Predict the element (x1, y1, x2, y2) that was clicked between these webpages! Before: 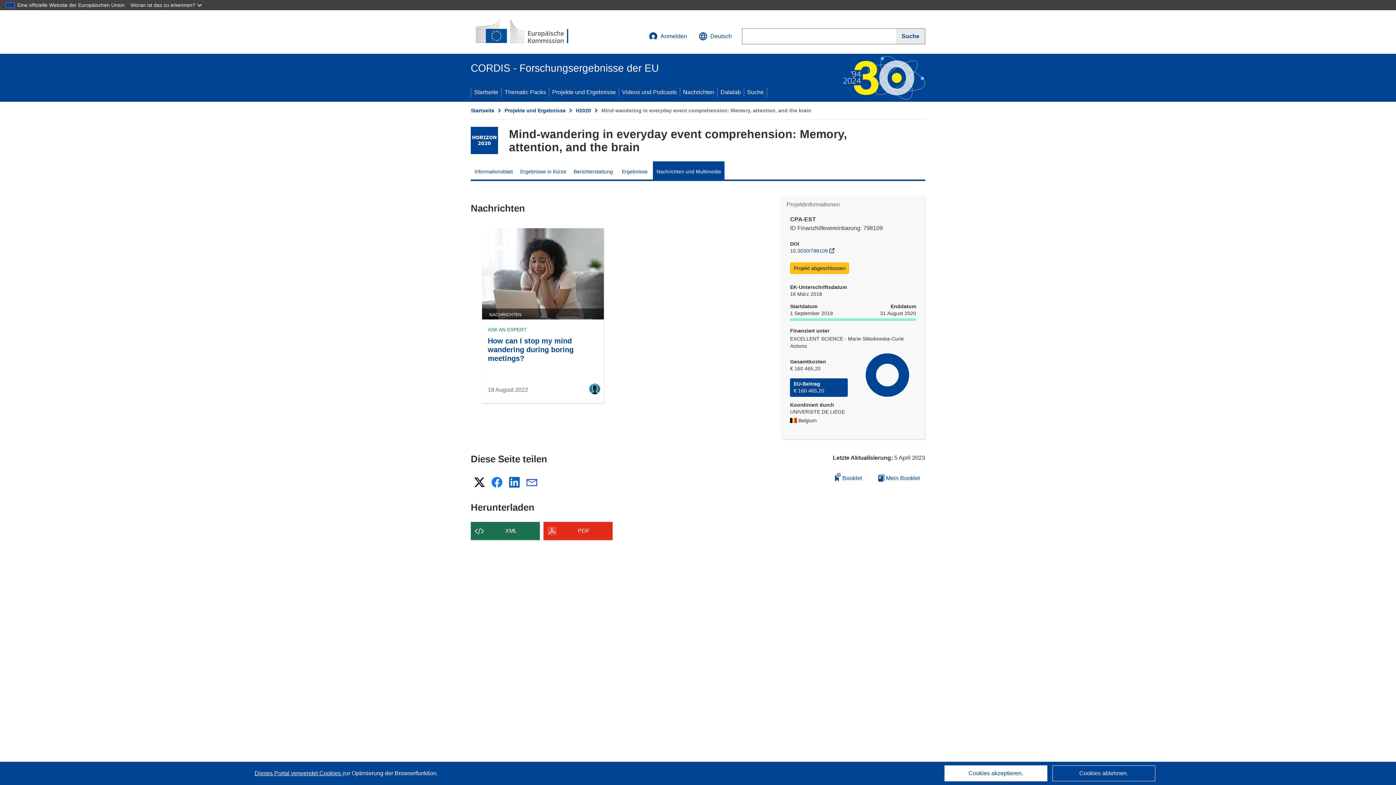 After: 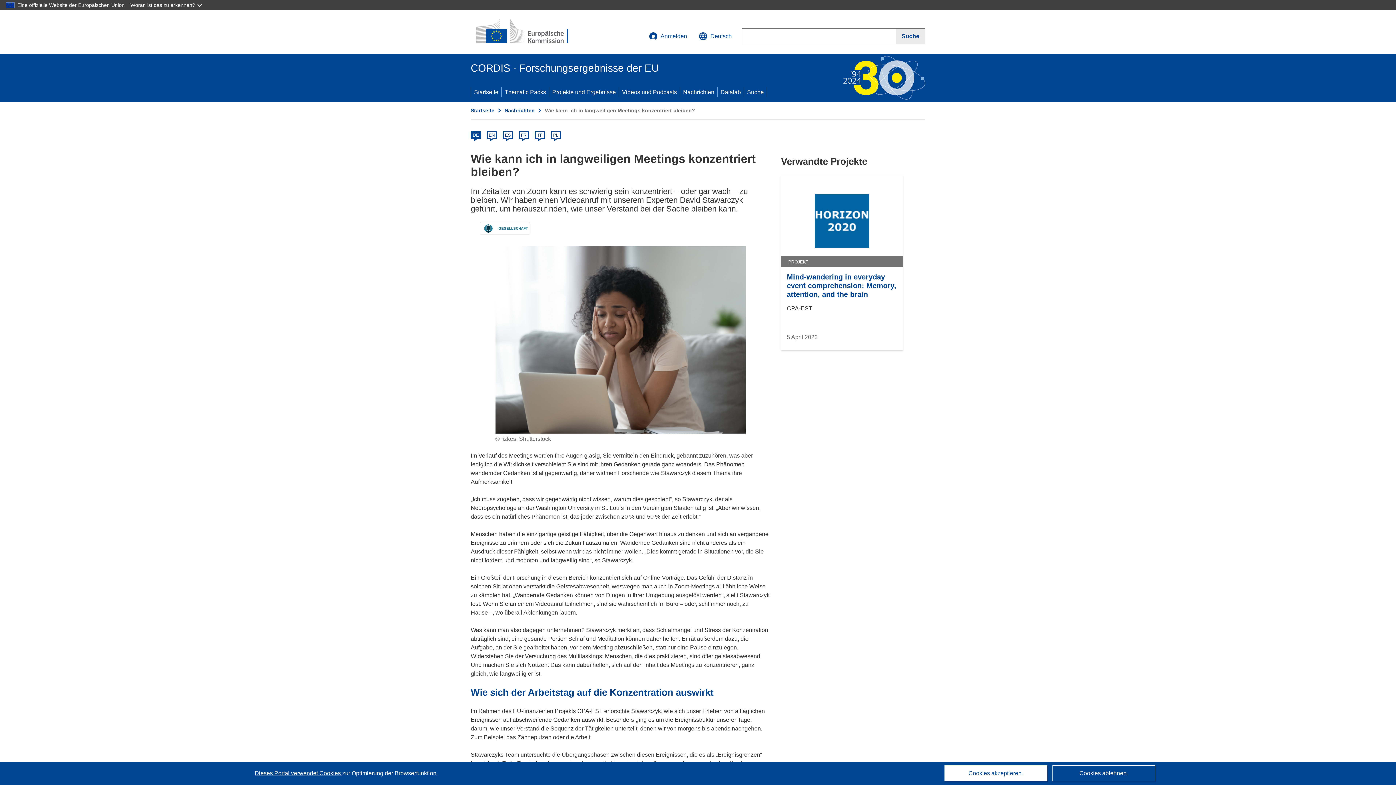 Action: label: NACHRICHTEN
ASK AN EXPERT
How can I stop my mind wandering during boring meetings?

18 August 2022 bbox: (482, 228, 603, 403)